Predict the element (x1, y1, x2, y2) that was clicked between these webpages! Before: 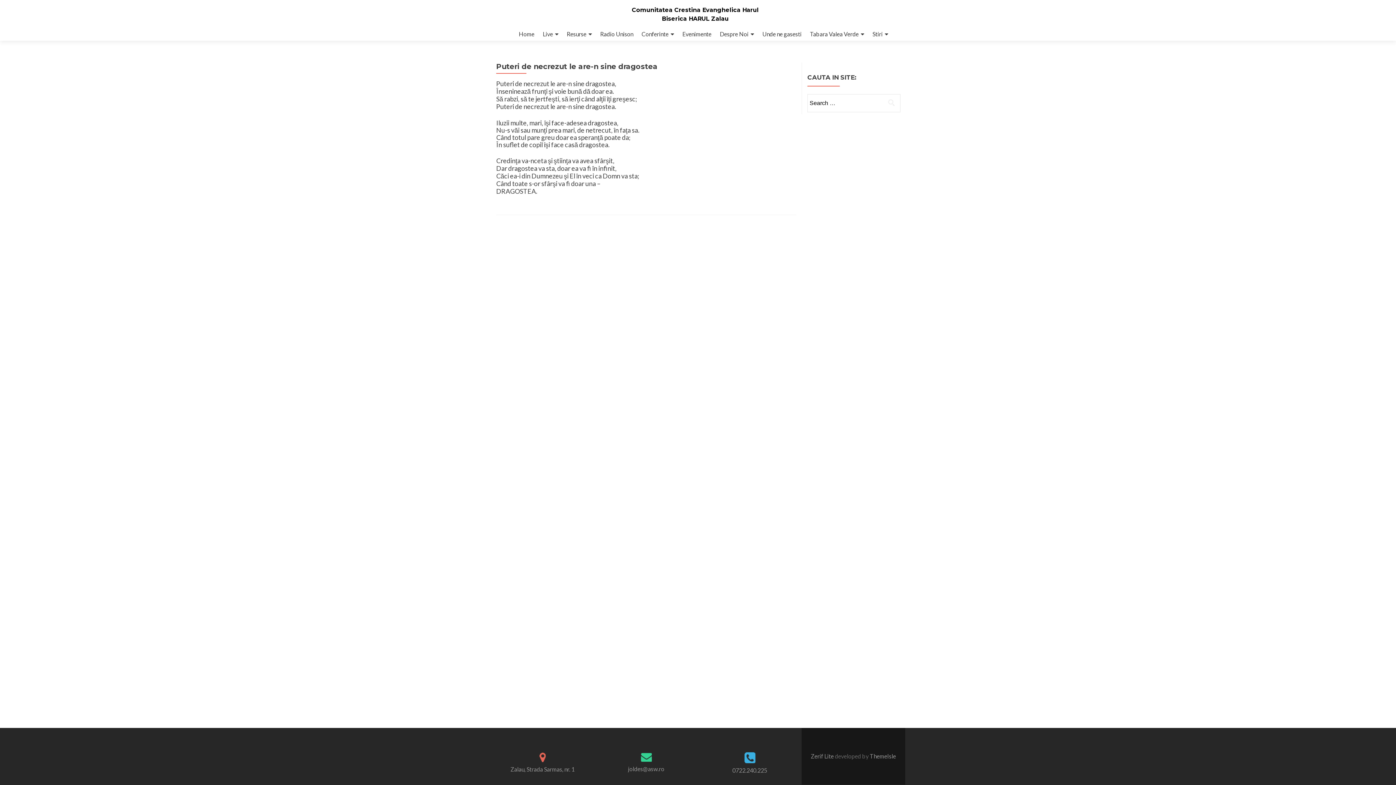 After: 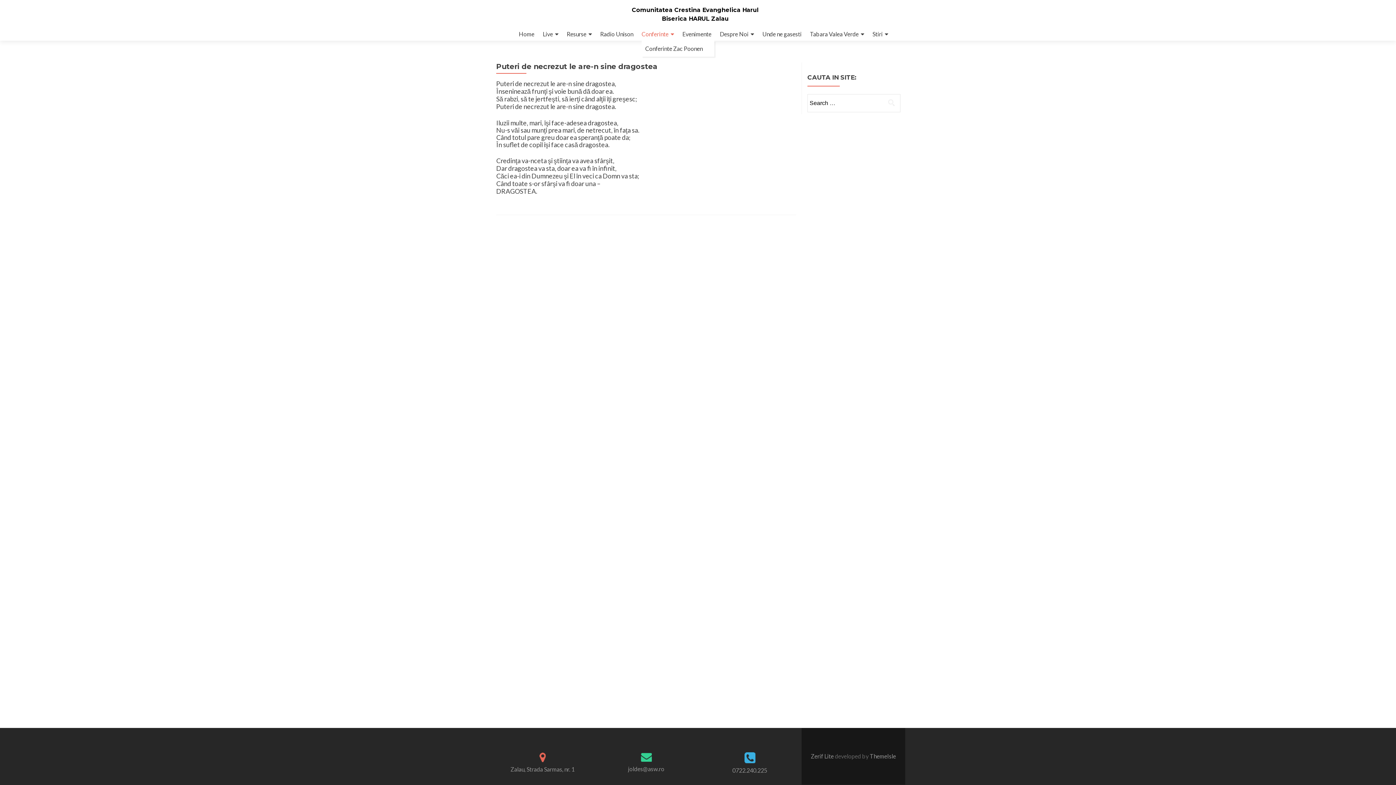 Action: bbox: (641, 27, 674, 40) label: Conferinte